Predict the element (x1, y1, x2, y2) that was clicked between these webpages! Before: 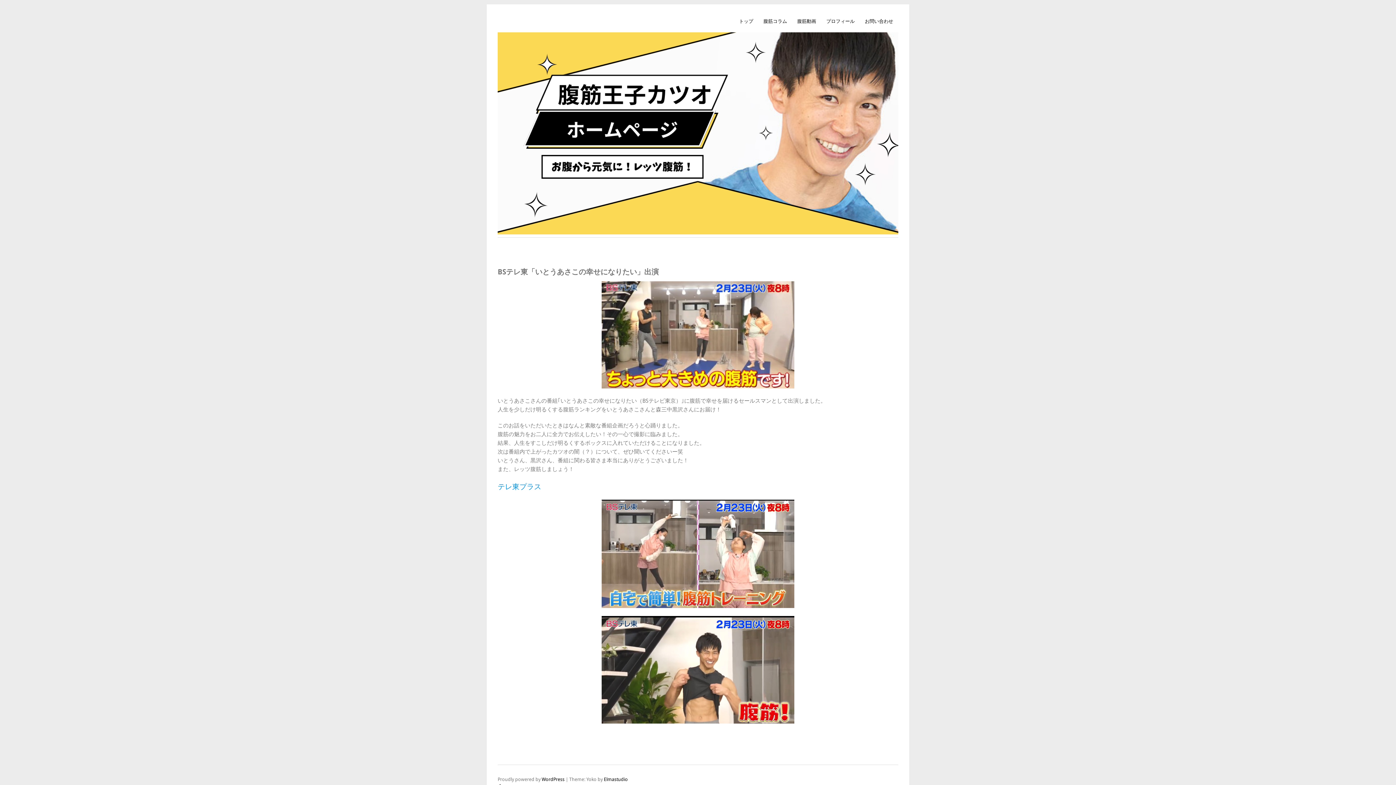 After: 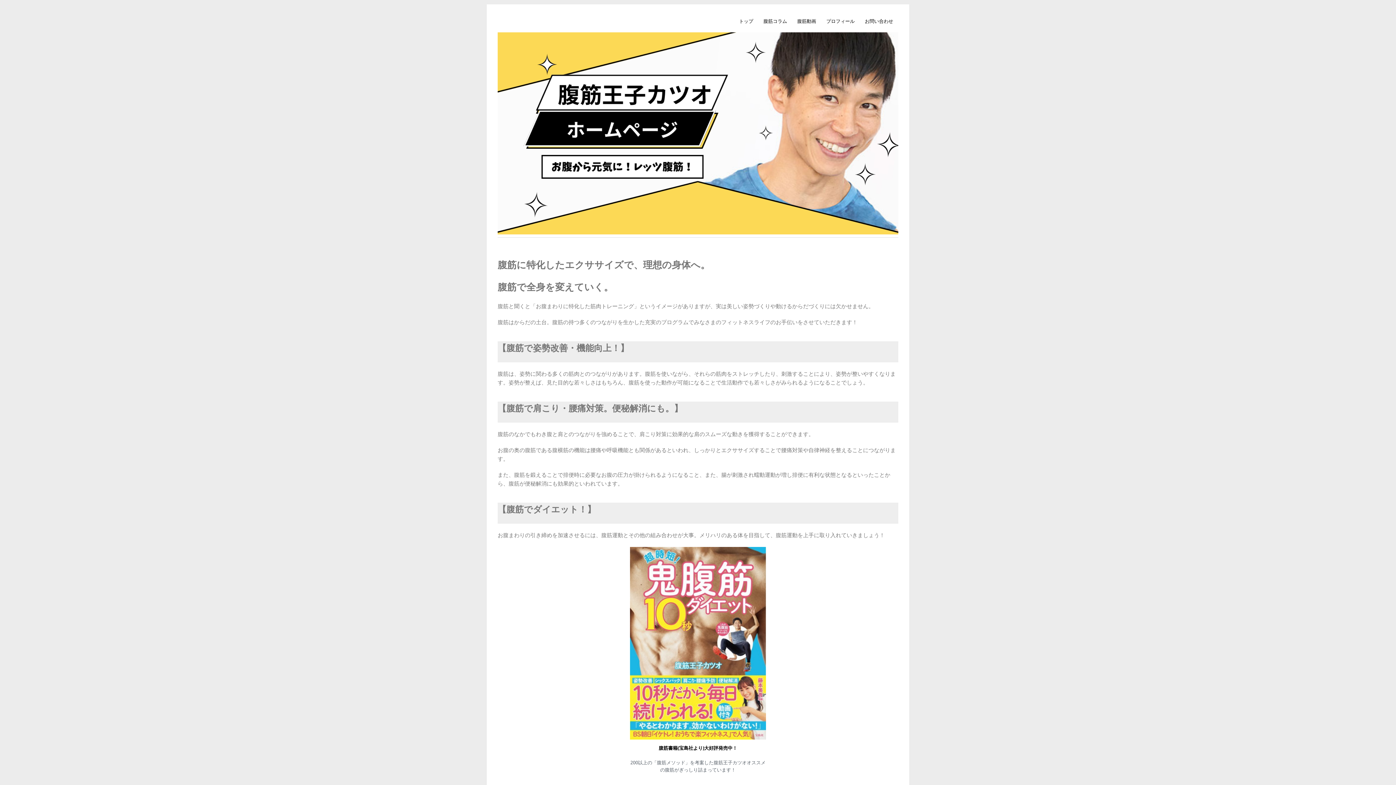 Action: label: トップ bbox: (734, 15, 758, 28)